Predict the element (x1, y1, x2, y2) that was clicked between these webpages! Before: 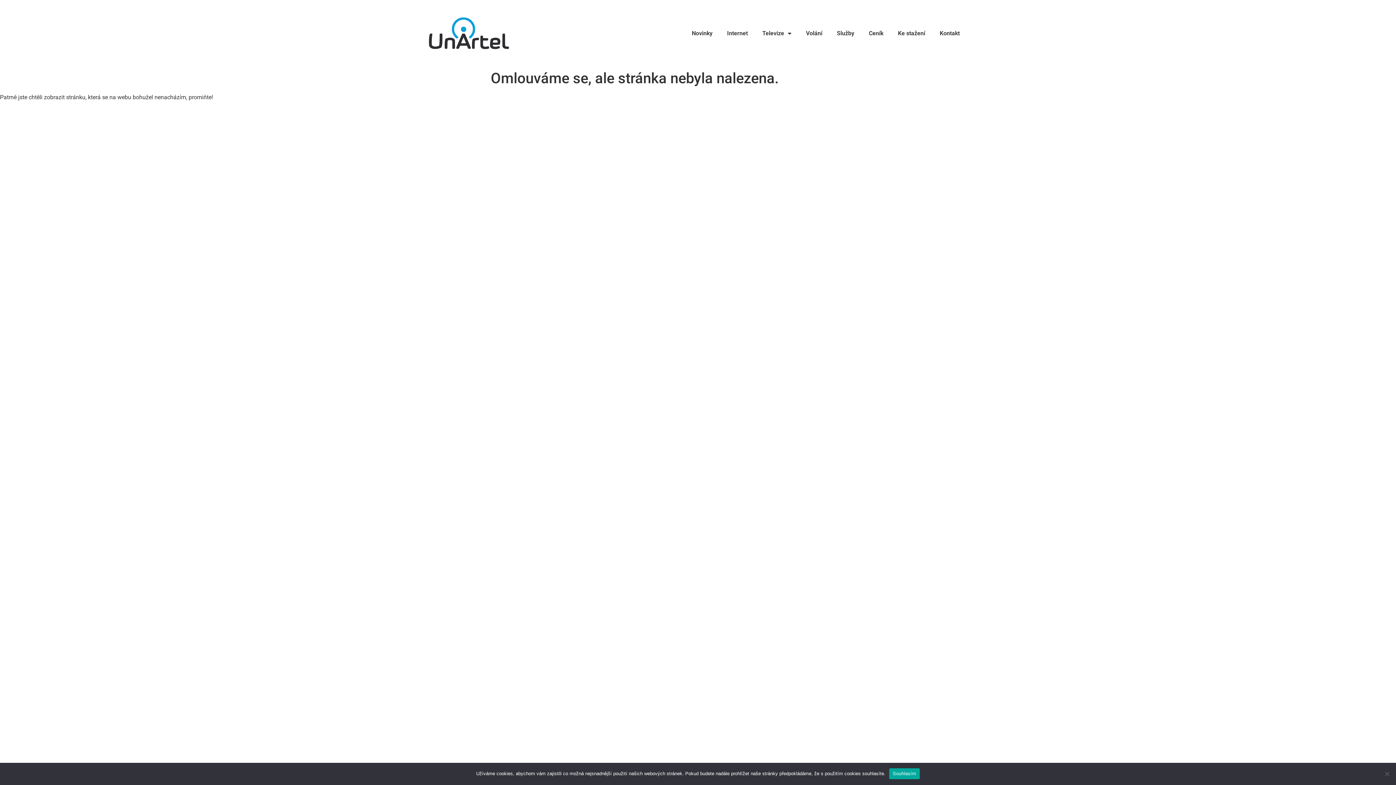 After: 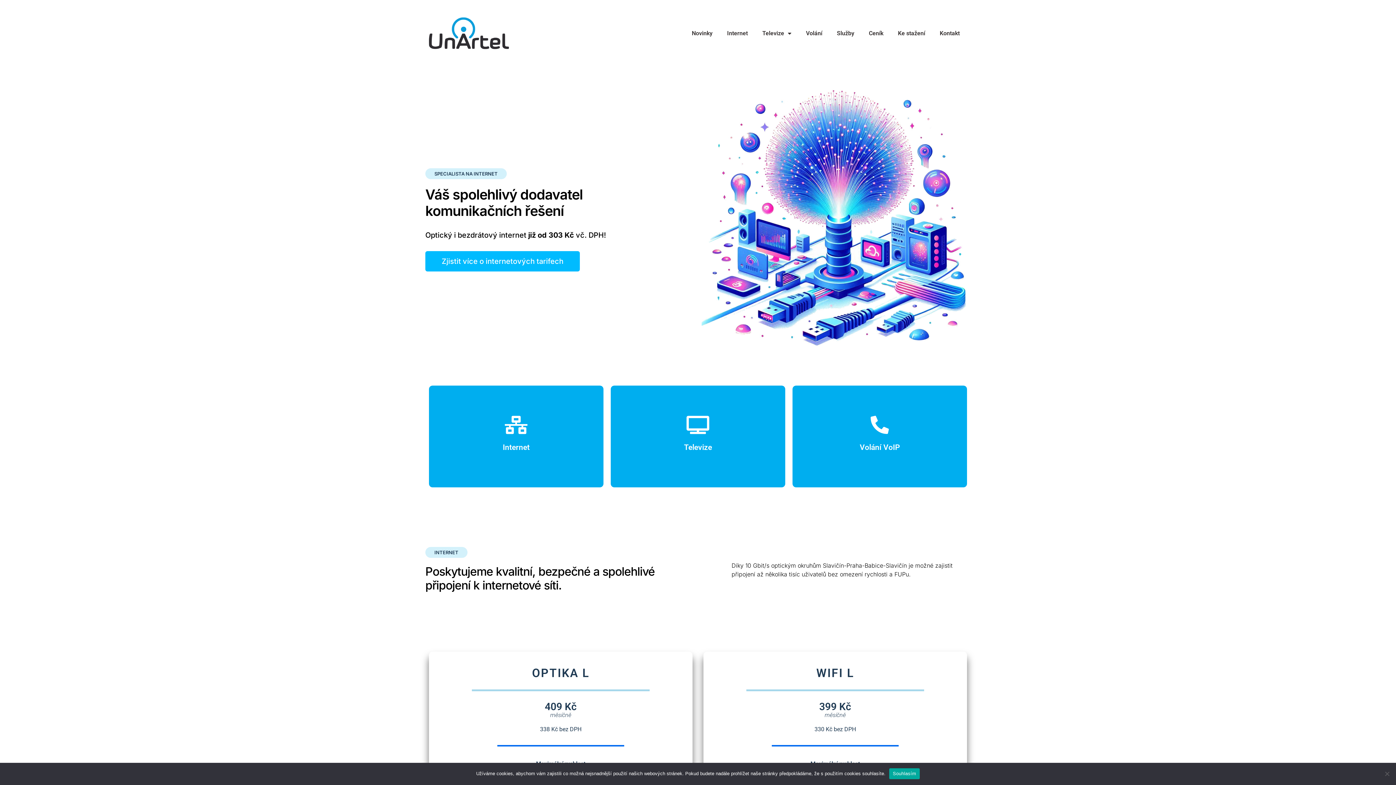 Action: bbox: (429, 17, 509, 49)